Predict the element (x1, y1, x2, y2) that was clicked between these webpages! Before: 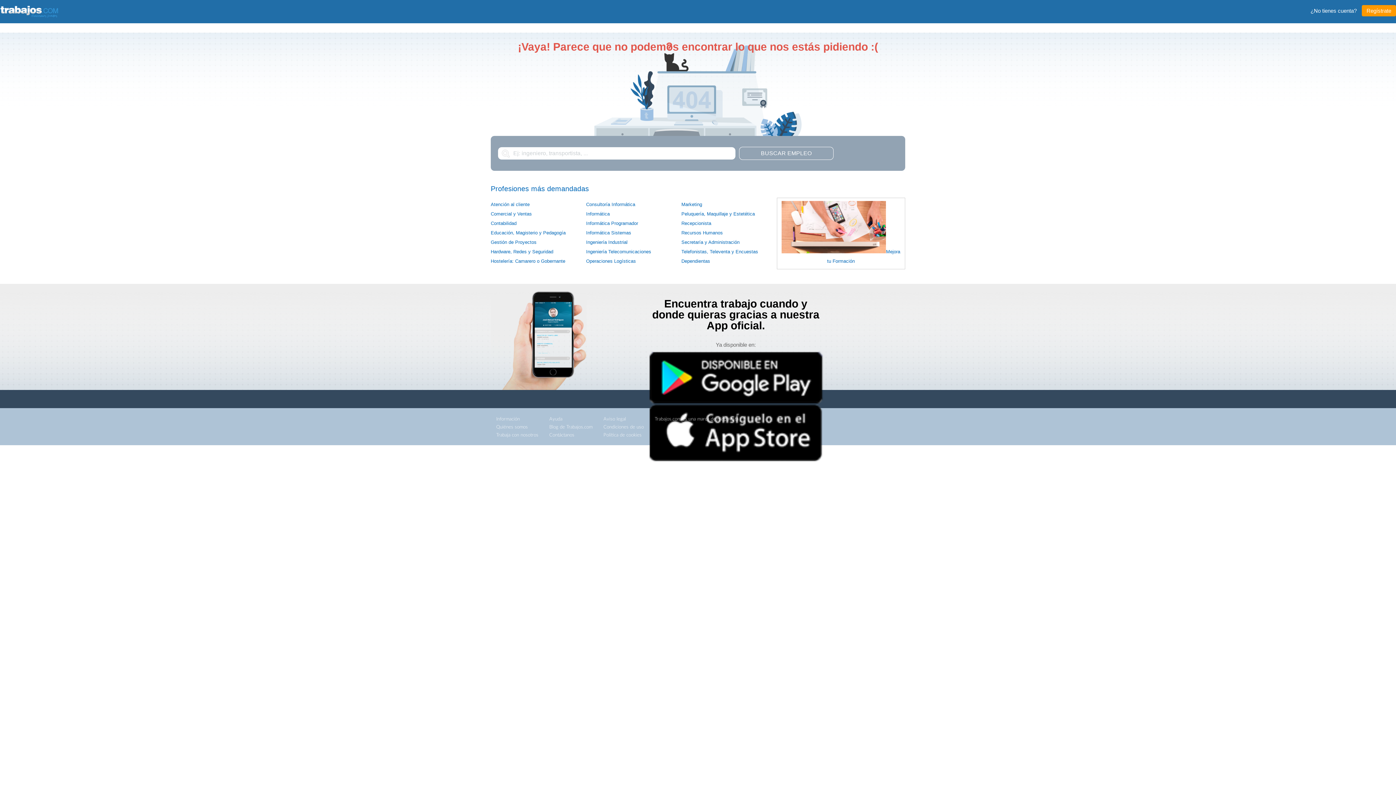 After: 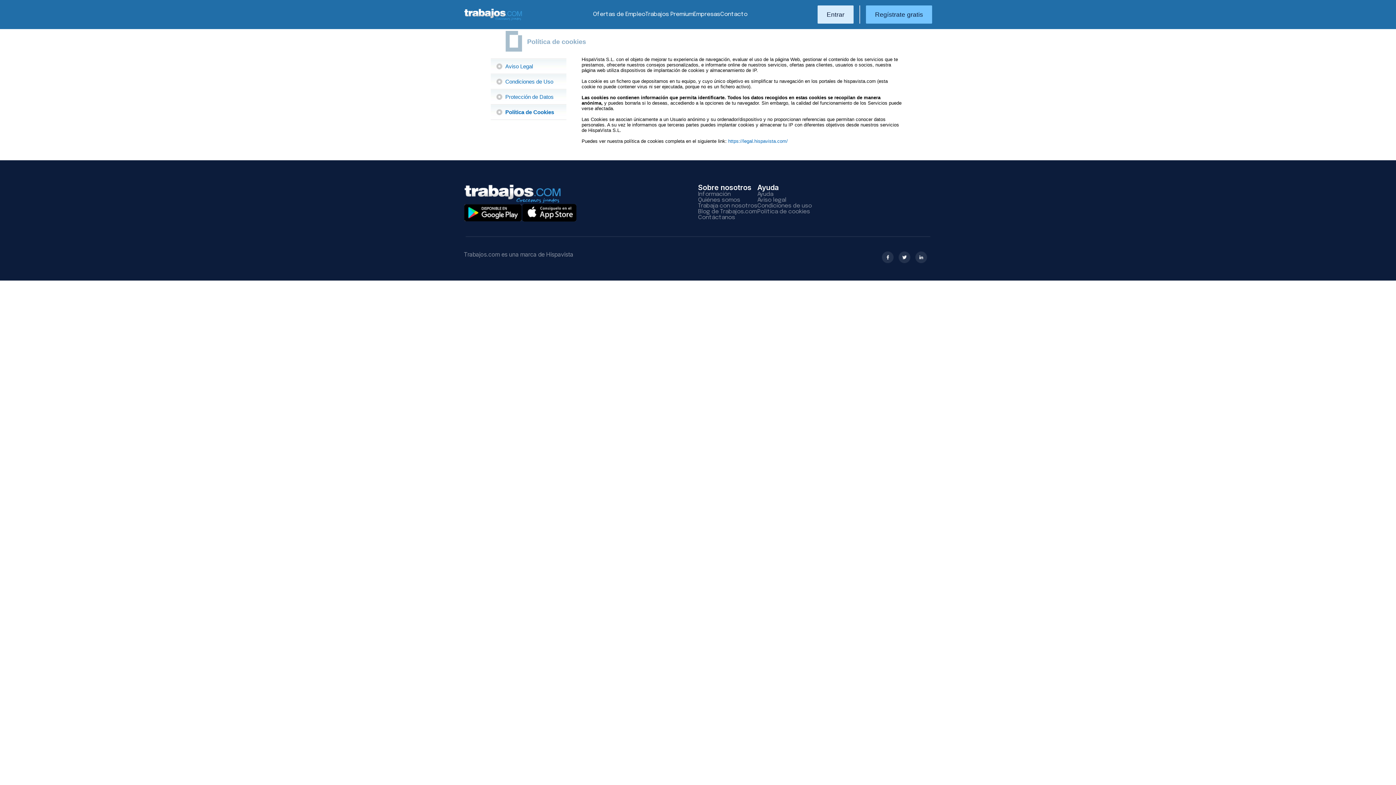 Action: label: Política de cookies bbox: (603, 431, 644, 439)